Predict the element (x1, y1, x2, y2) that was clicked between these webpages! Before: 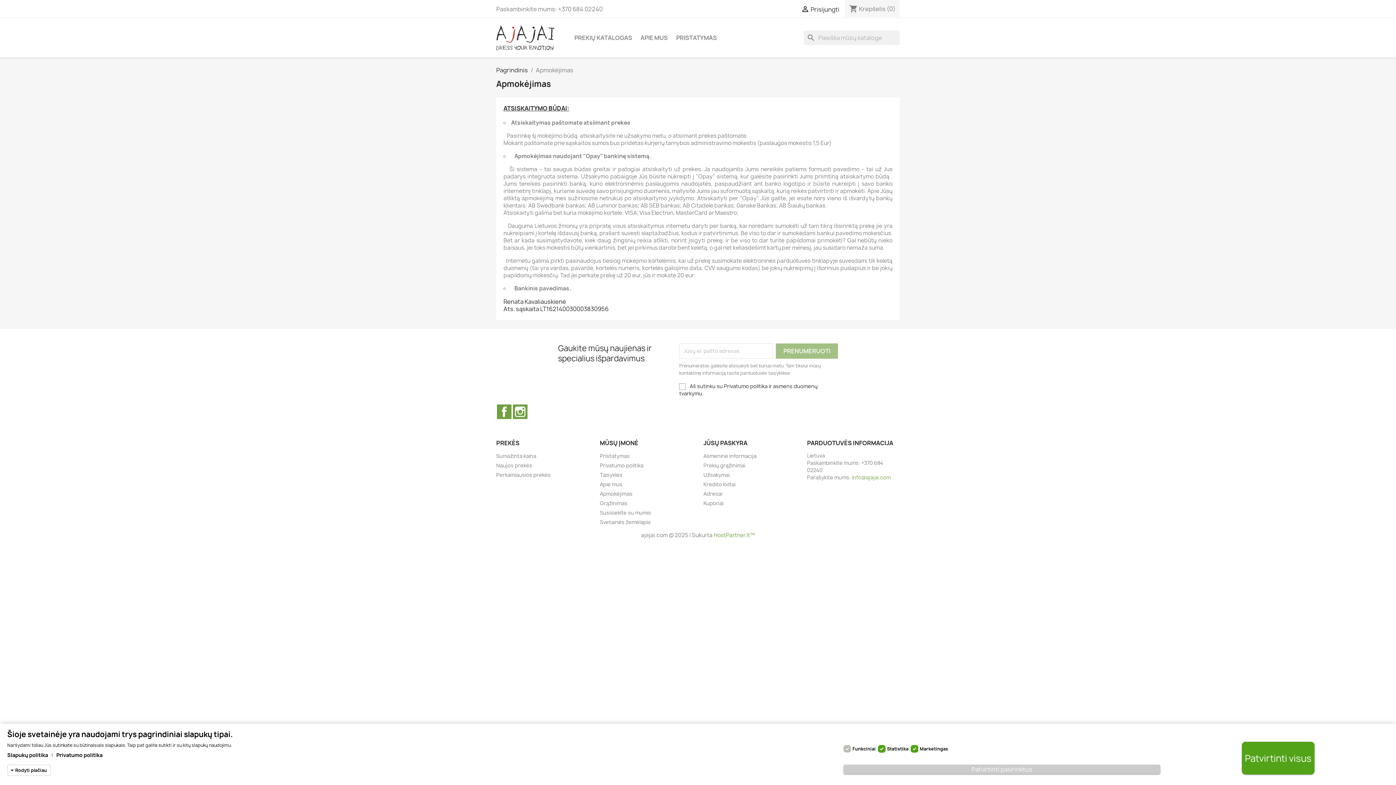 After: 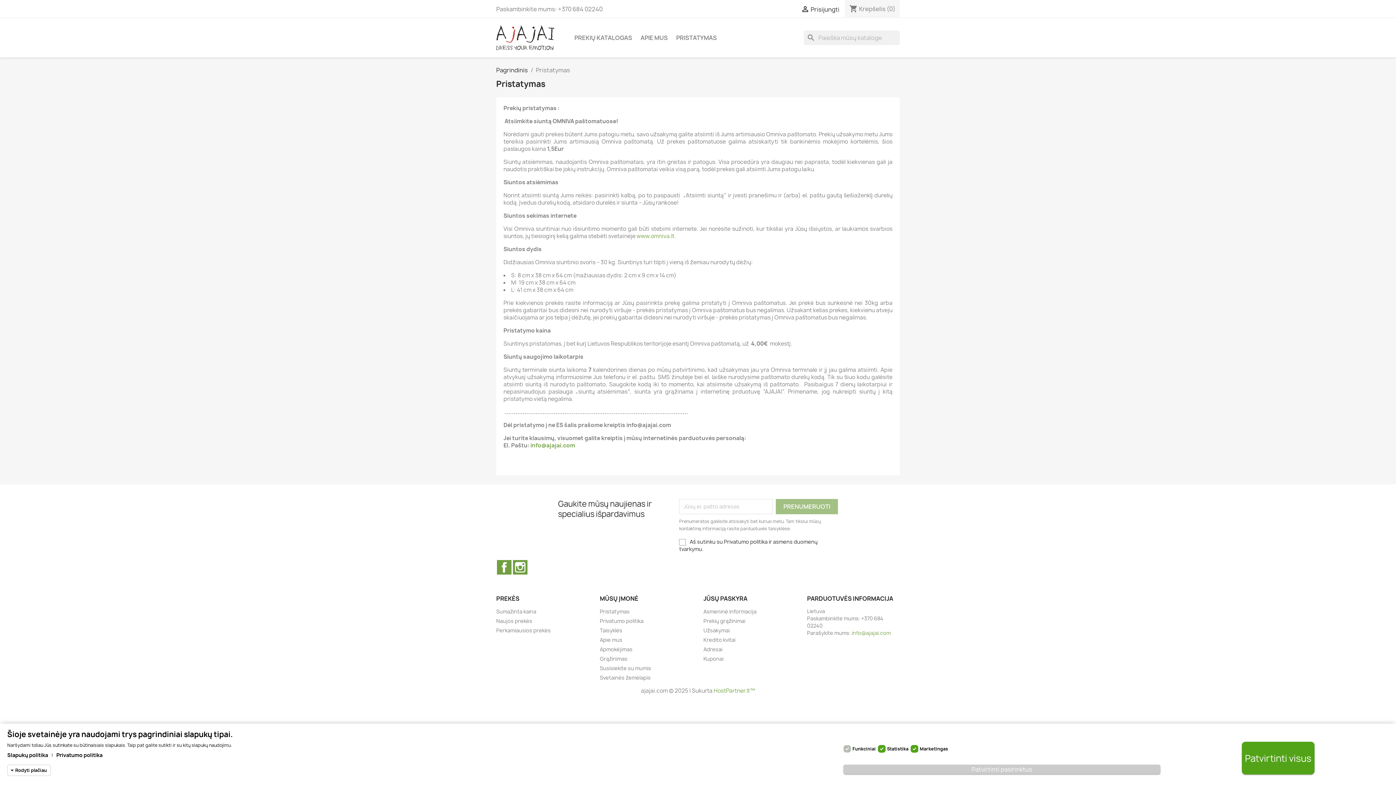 Action: bbox: (672, 30, 720, 45) label: PRISTATYMAS